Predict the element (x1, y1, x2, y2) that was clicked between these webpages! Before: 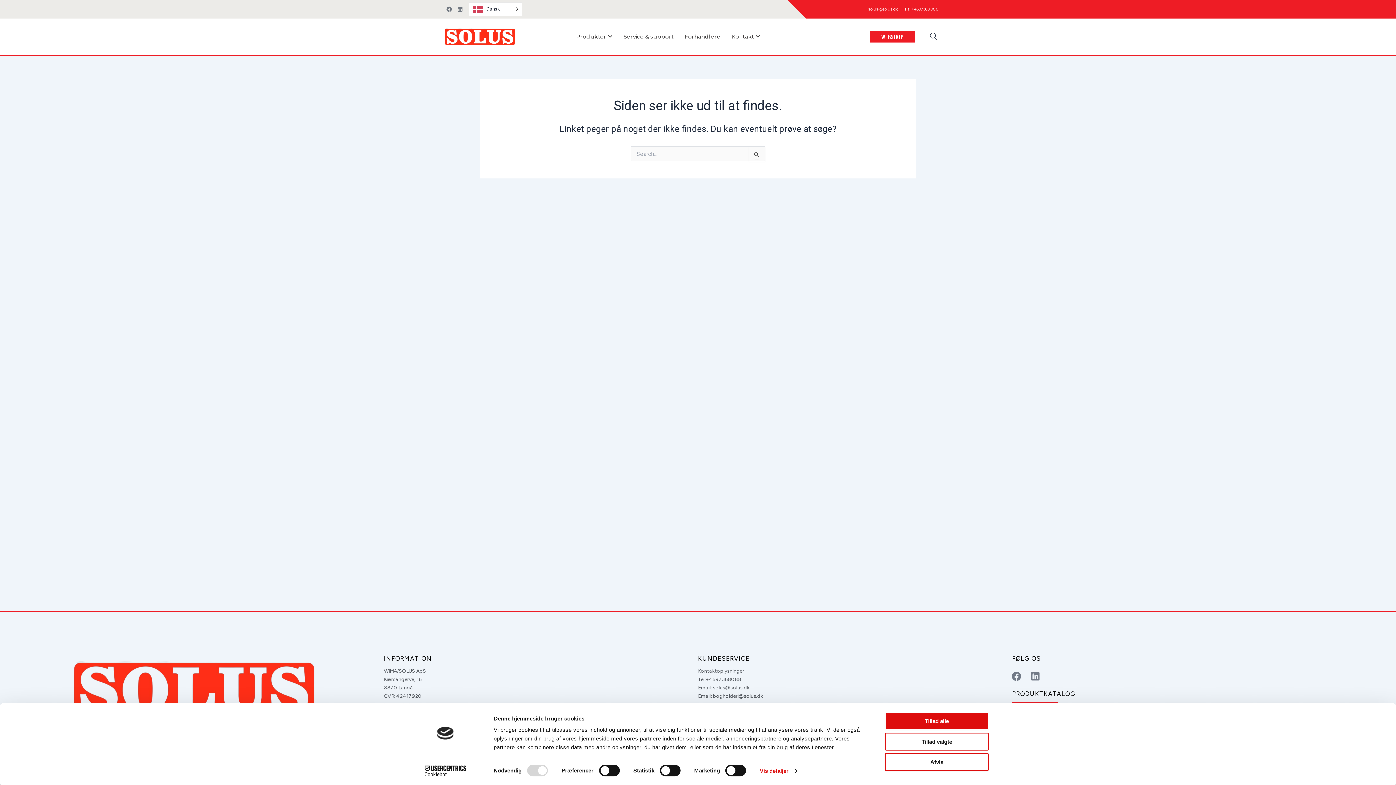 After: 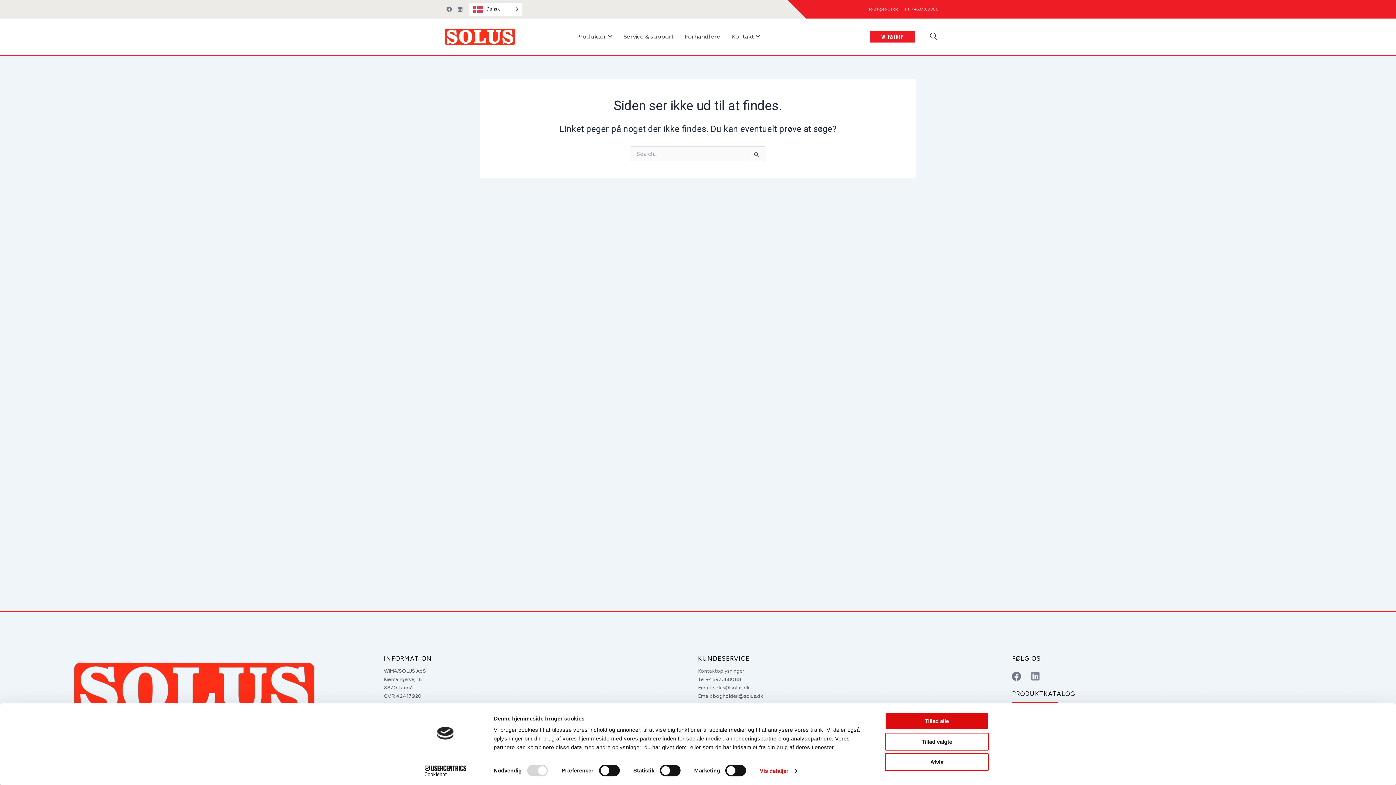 Action: bbox: (1026, 667, 1045, 686) label: Linkedin